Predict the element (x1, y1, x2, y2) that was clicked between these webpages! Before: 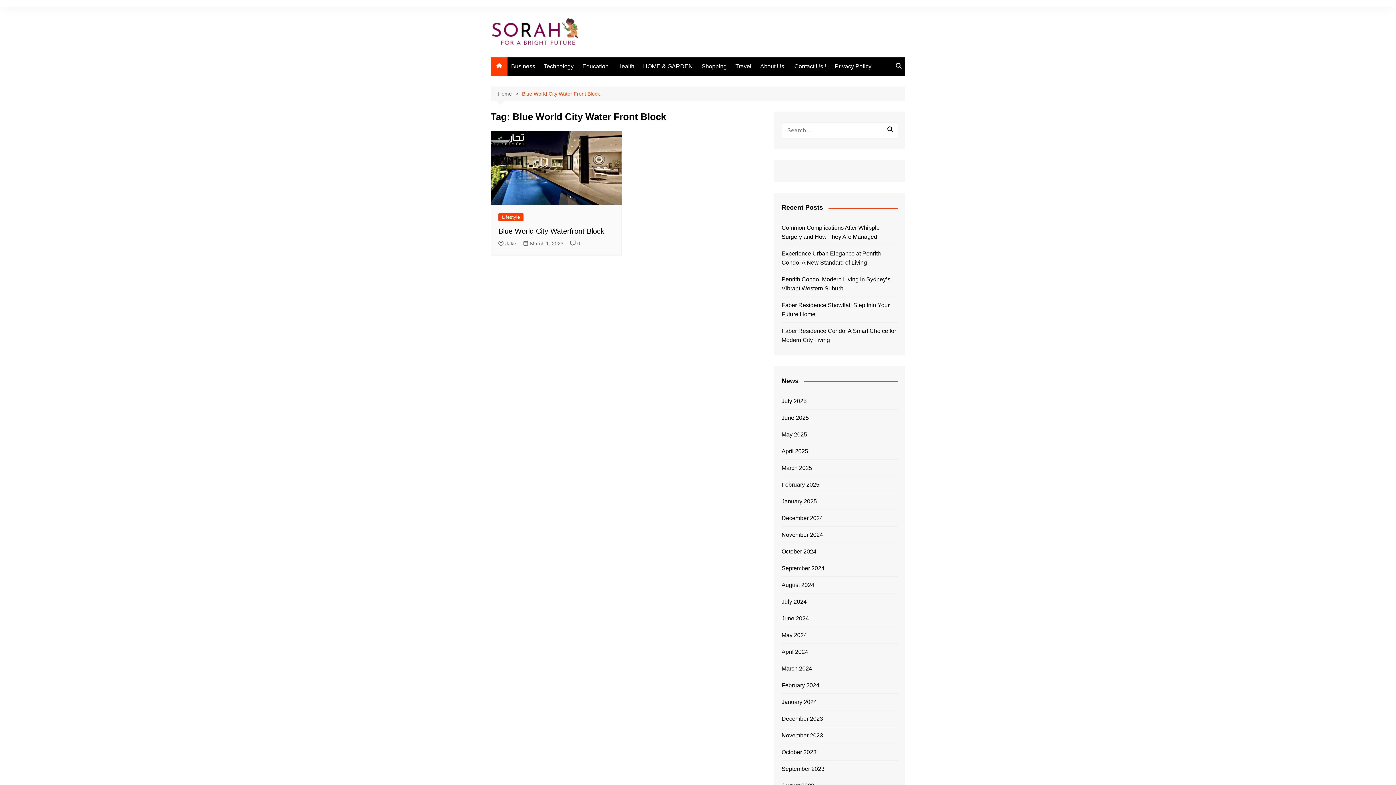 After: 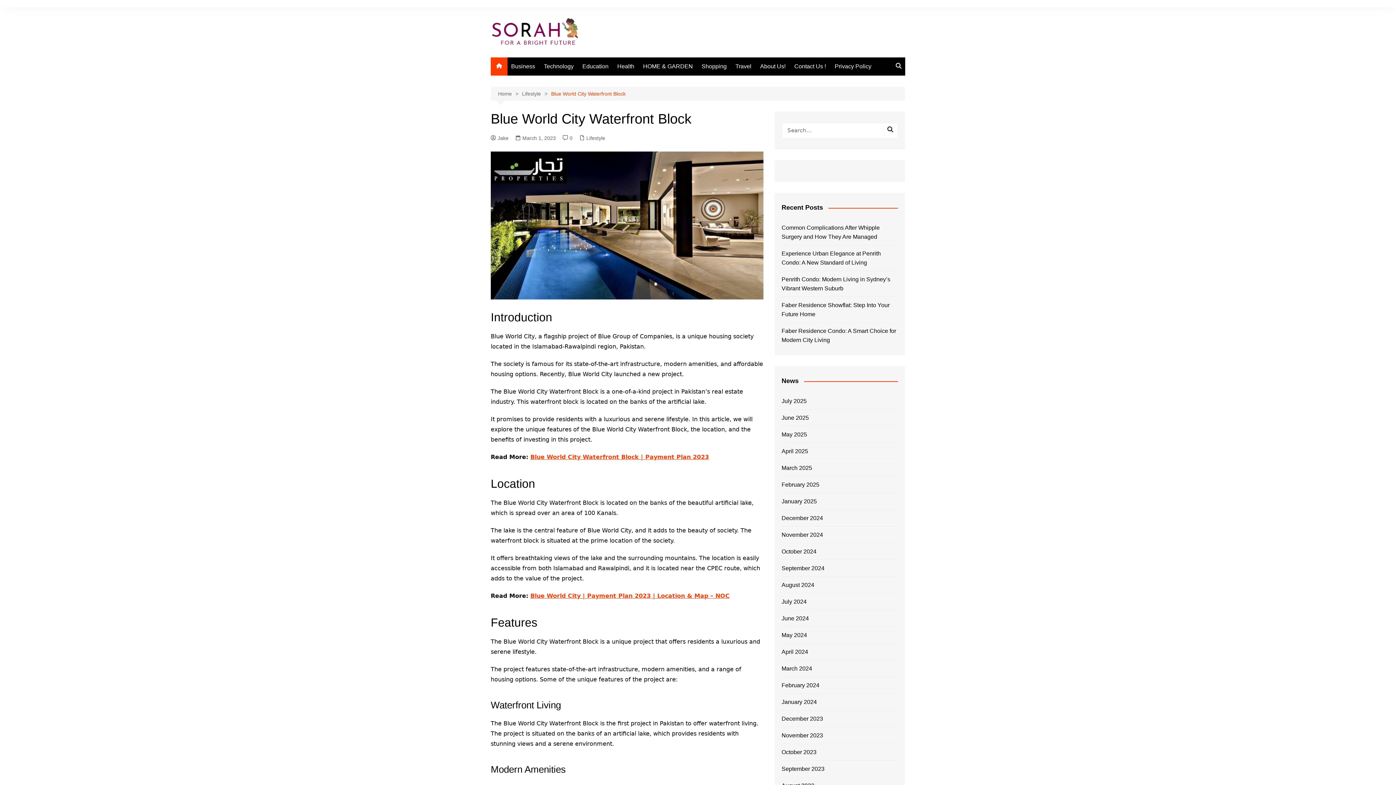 Action: bbox: (490, 130, 621, 204)